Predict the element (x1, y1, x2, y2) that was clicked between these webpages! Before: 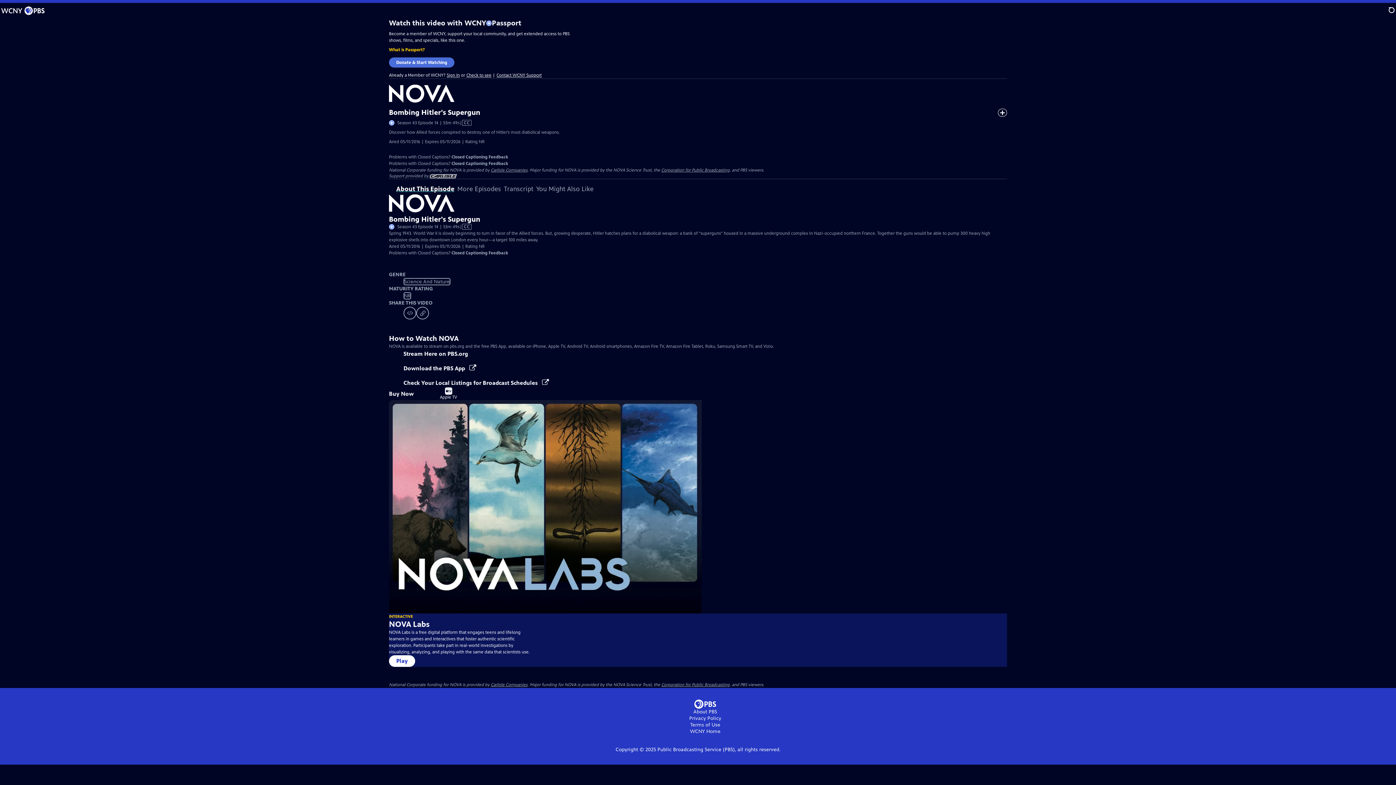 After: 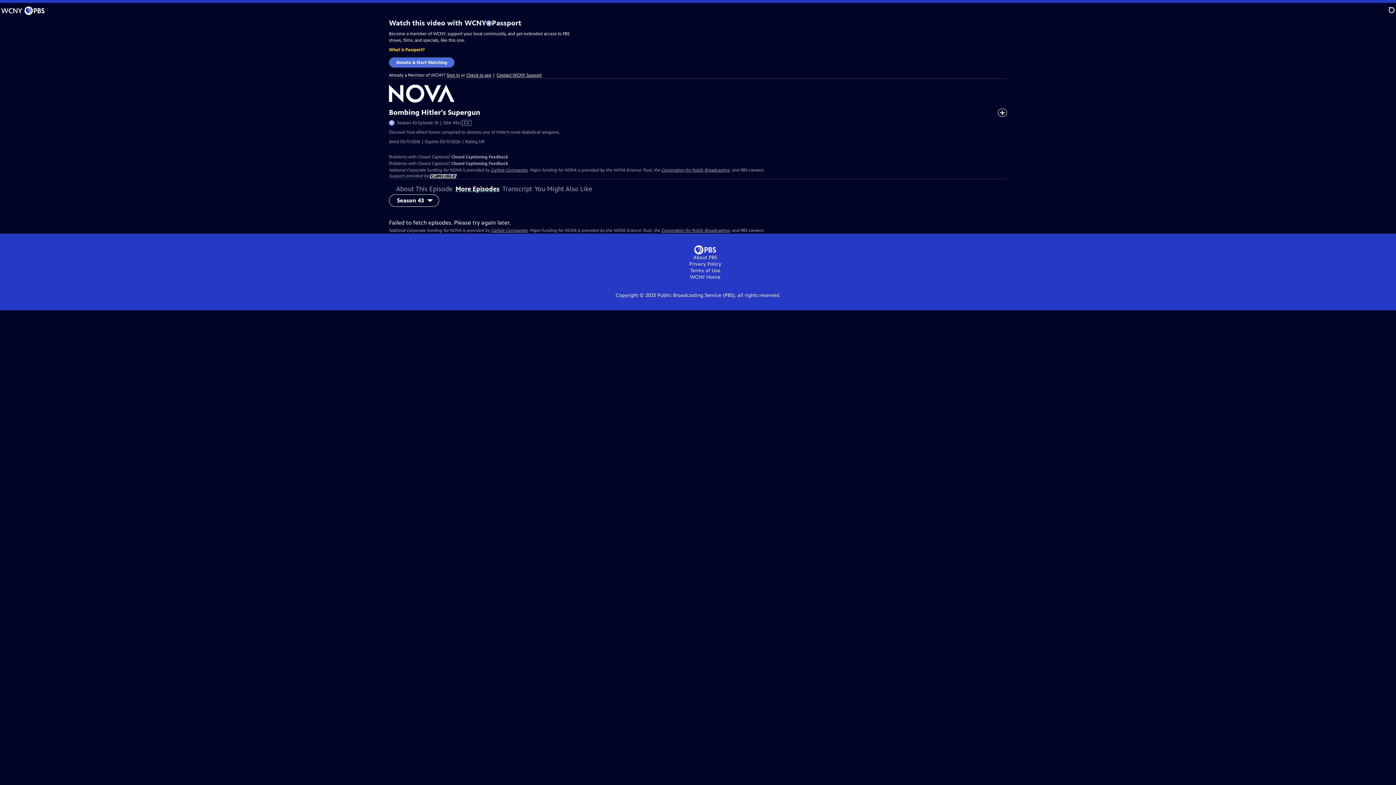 Action: label: More Episodes bbox: (457, 185, 501, 193)